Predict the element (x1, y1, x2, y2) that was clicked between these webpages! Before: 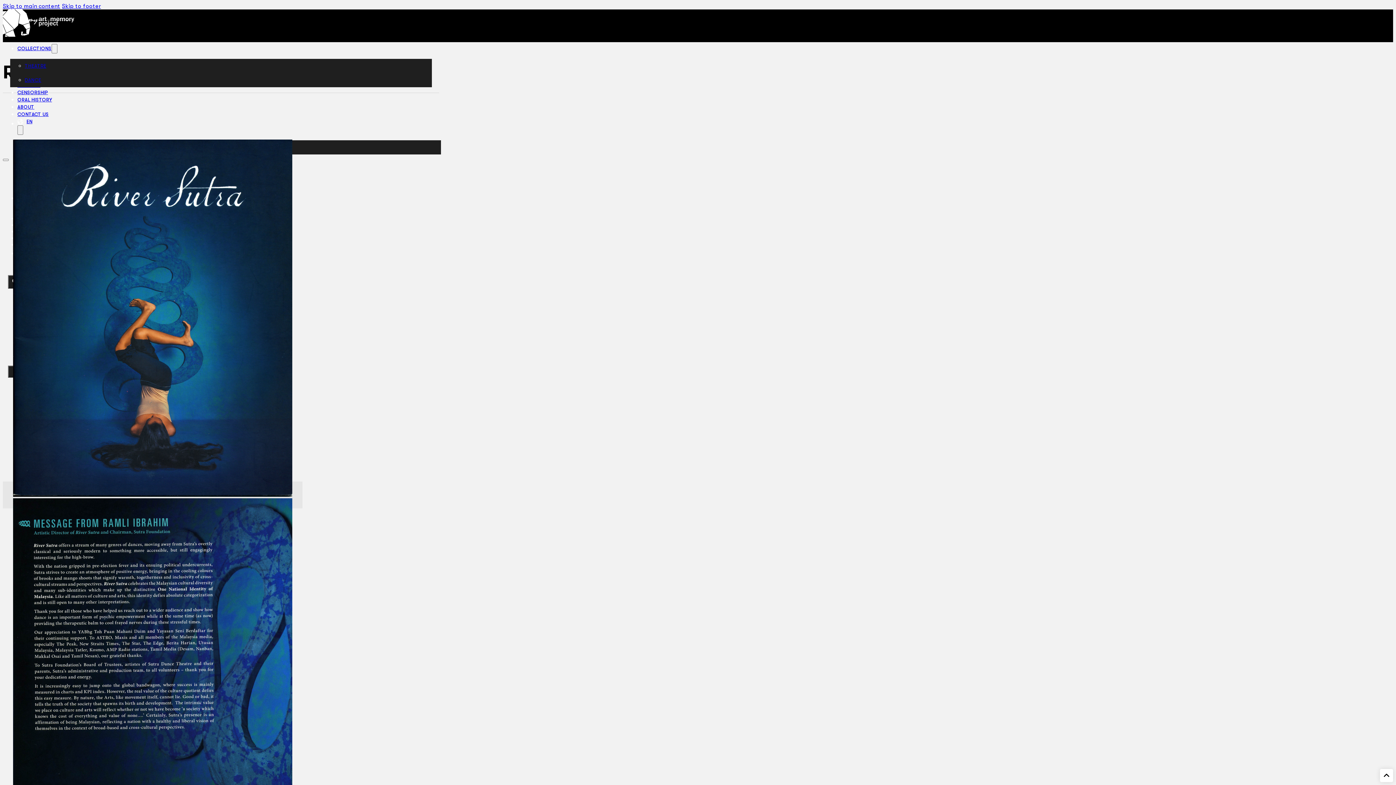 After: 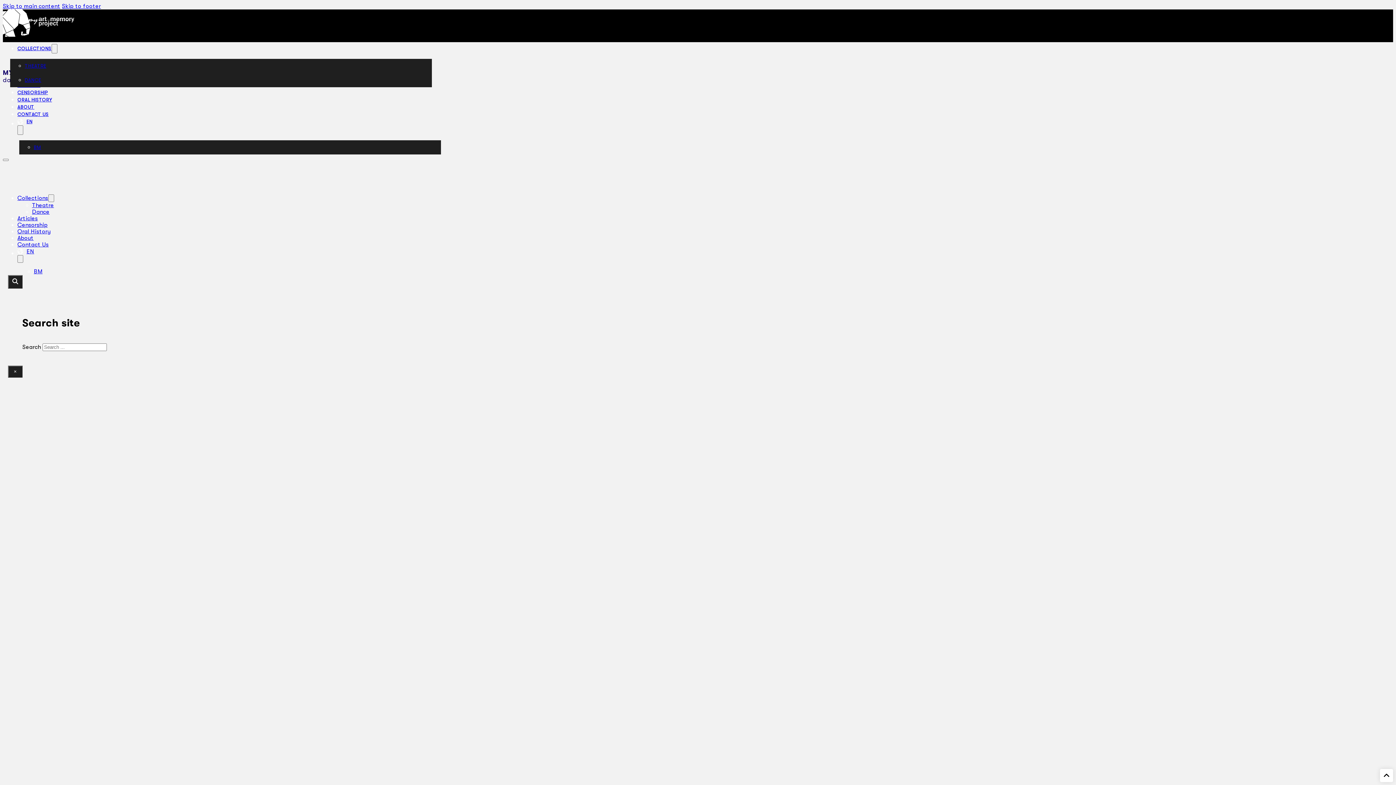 Action: bbox: (2, 31, 74, 38) label: Home